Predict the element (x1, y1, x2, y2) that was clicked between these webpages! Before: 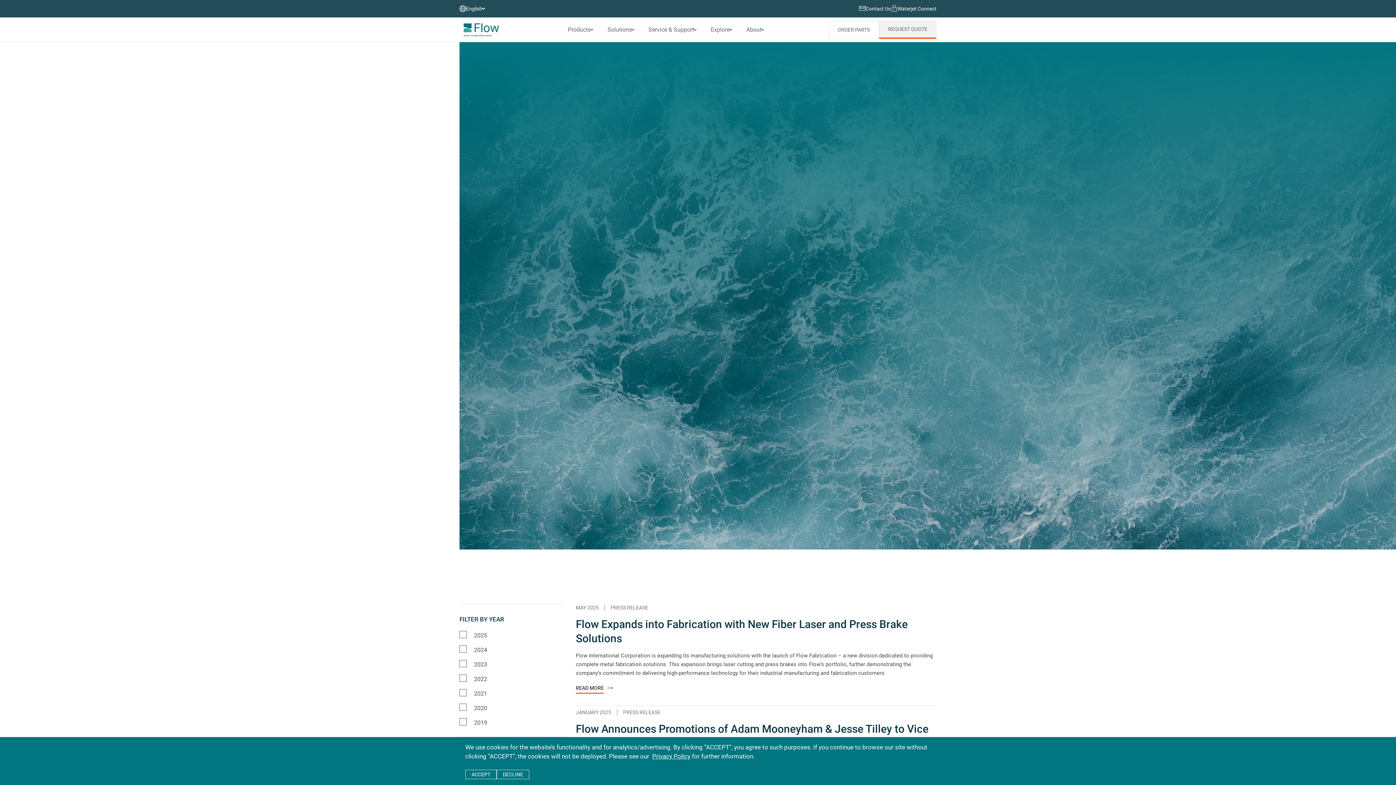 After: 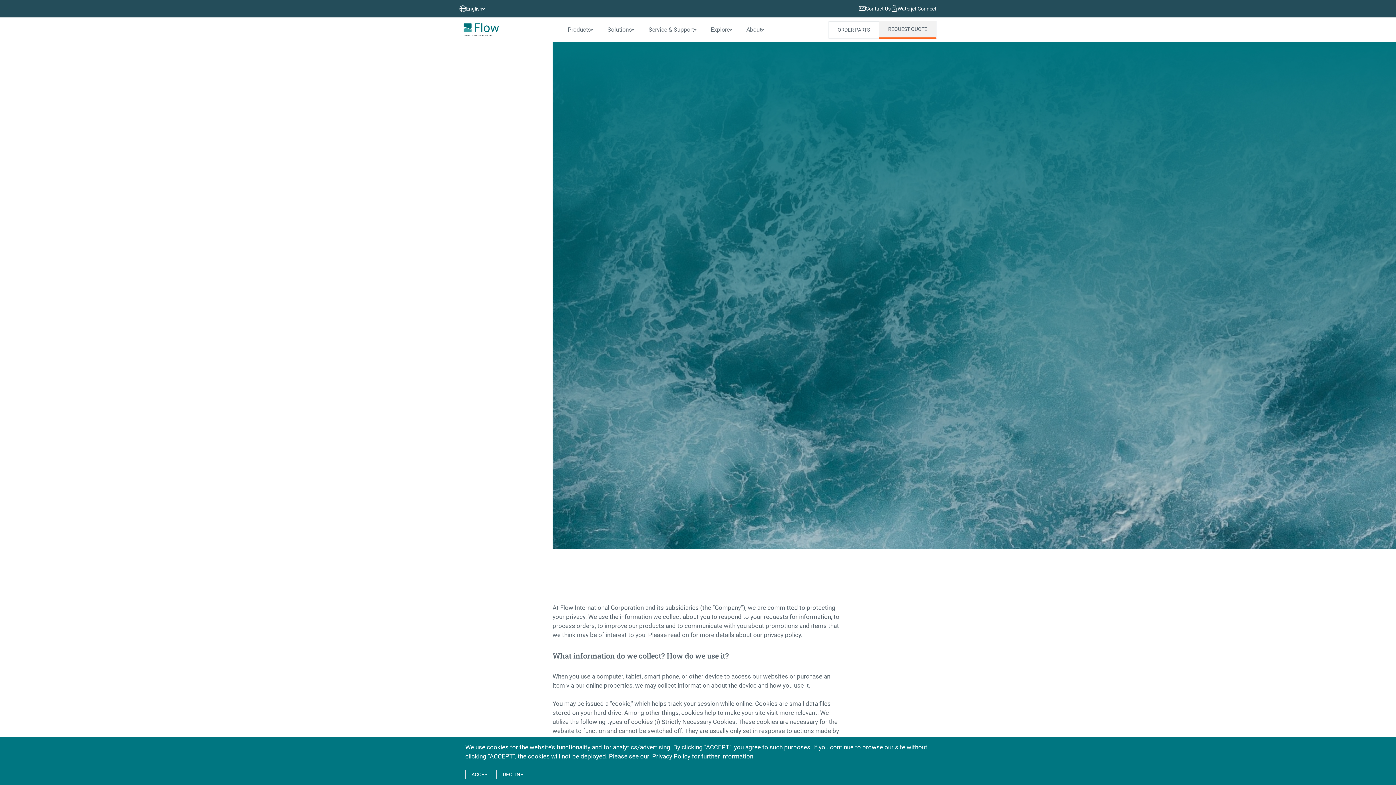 Action: bbox: (652, 753, 690, 760) label: Privacy Policy